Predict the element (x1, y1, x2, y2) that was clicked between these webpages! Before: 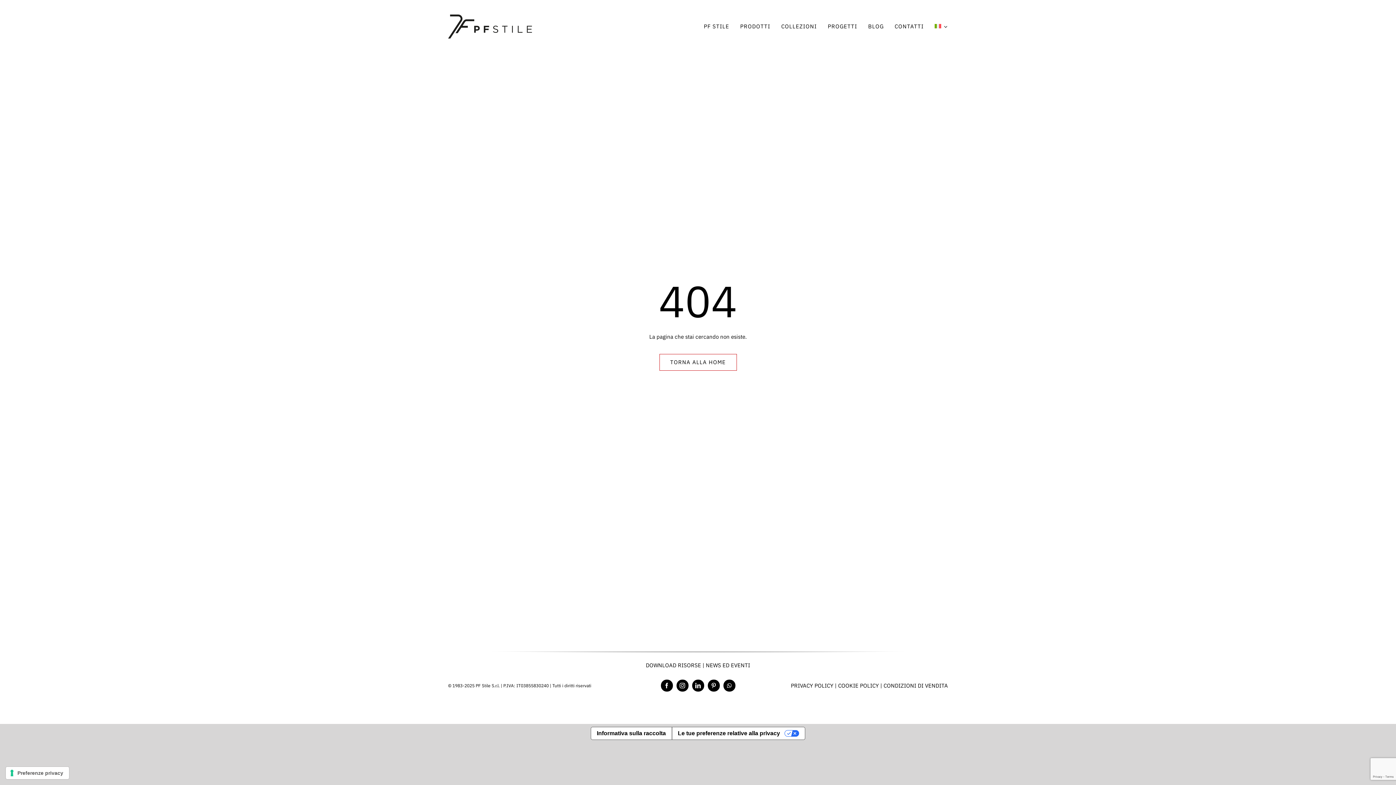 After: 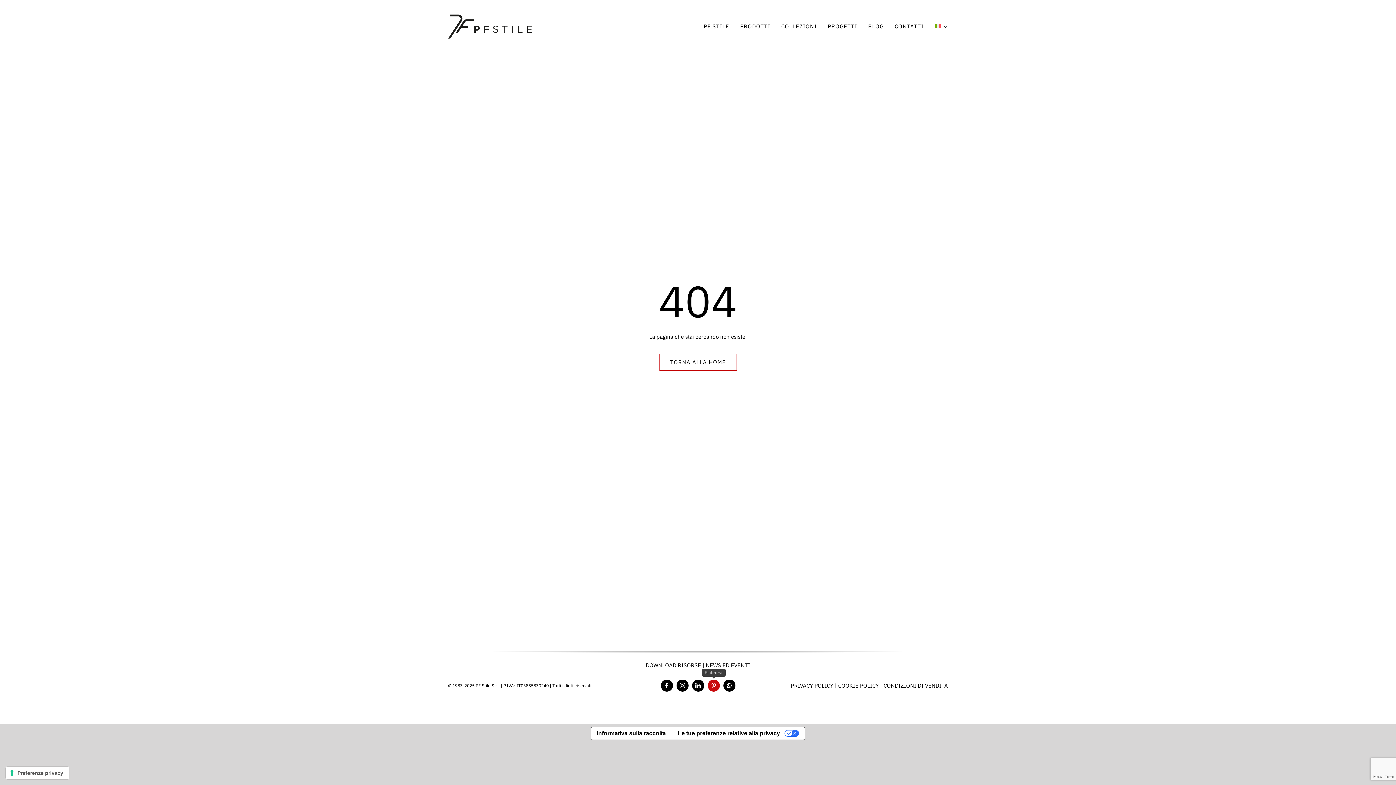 Action: bbox: (707, 680, 719, 692) label: pinterest